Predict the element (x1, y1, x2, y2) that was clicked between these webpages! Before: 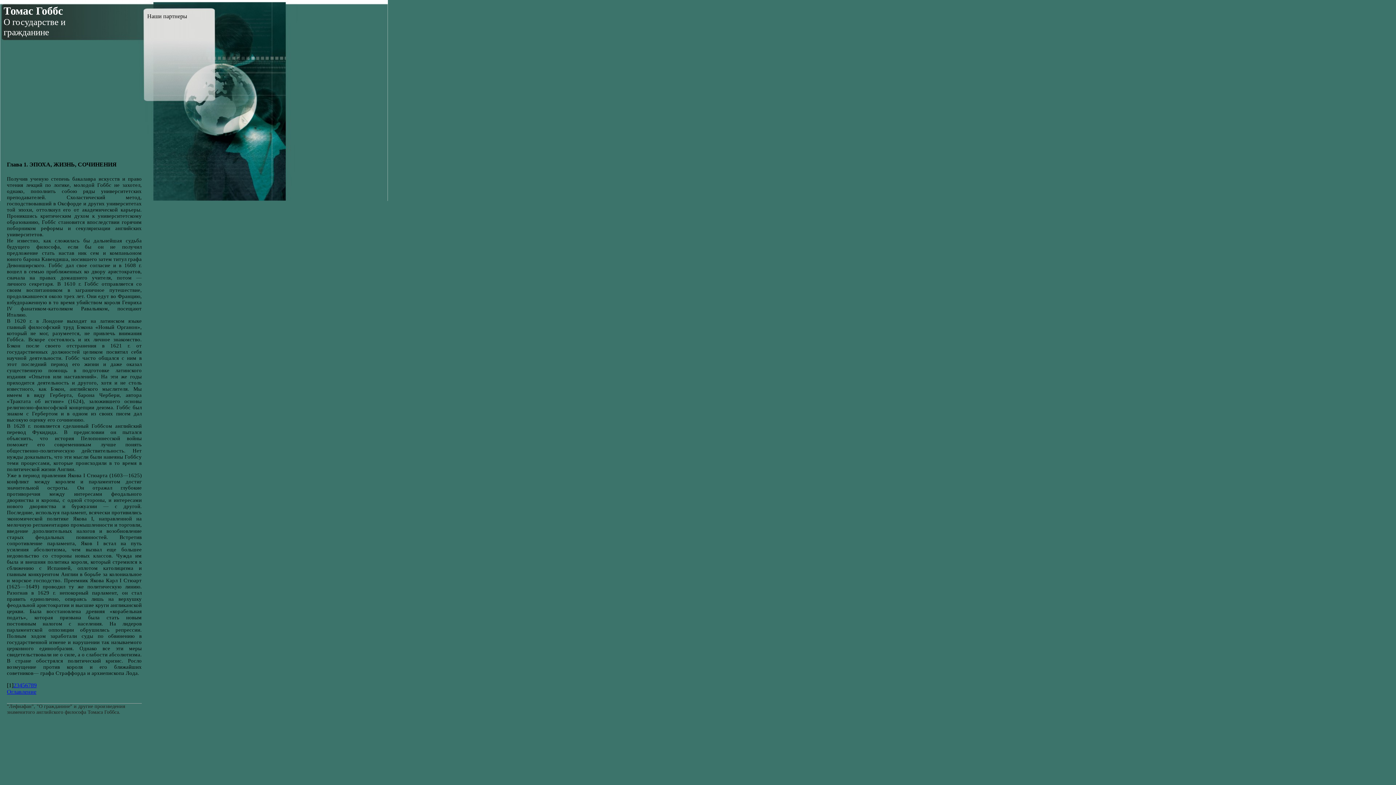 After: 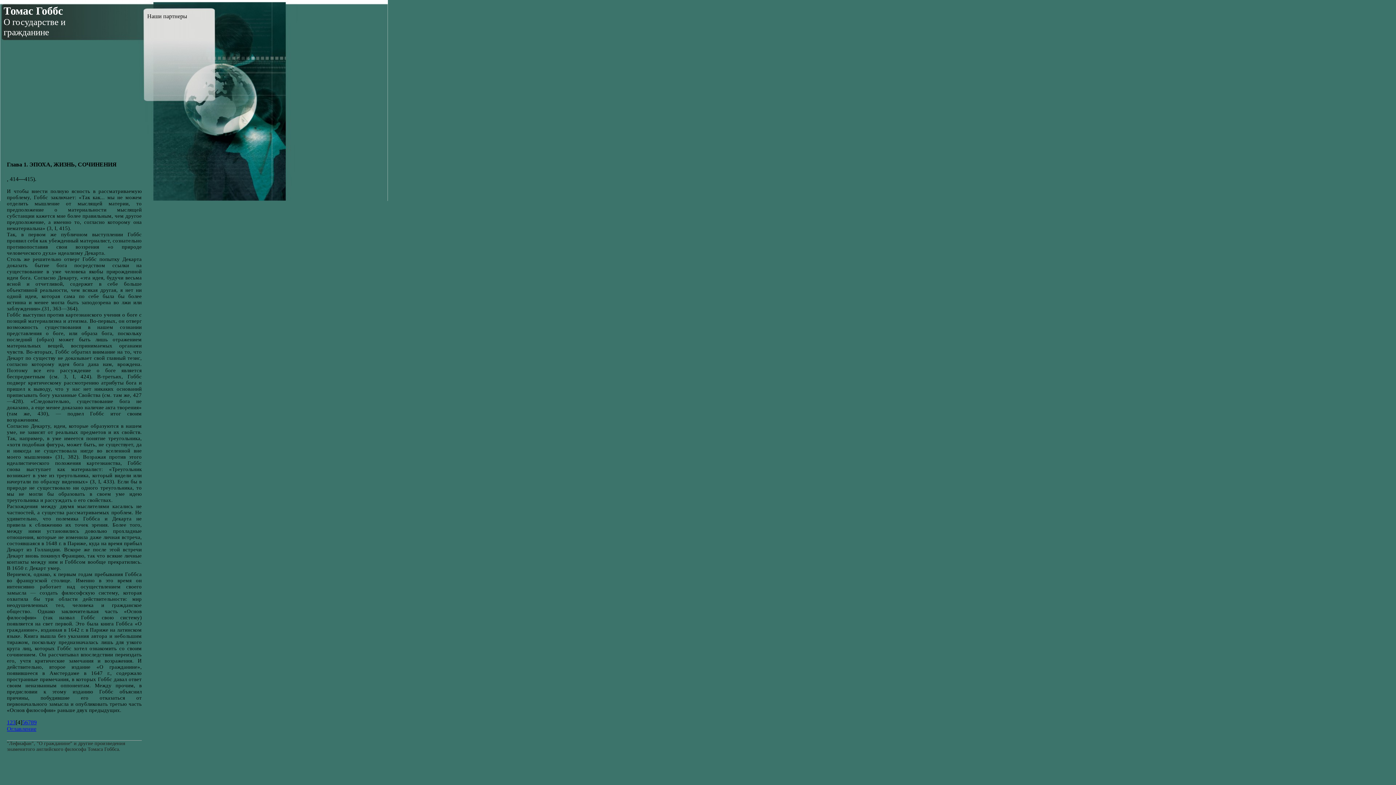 Action: bbox: (19, 682, 22, 688) label: 4